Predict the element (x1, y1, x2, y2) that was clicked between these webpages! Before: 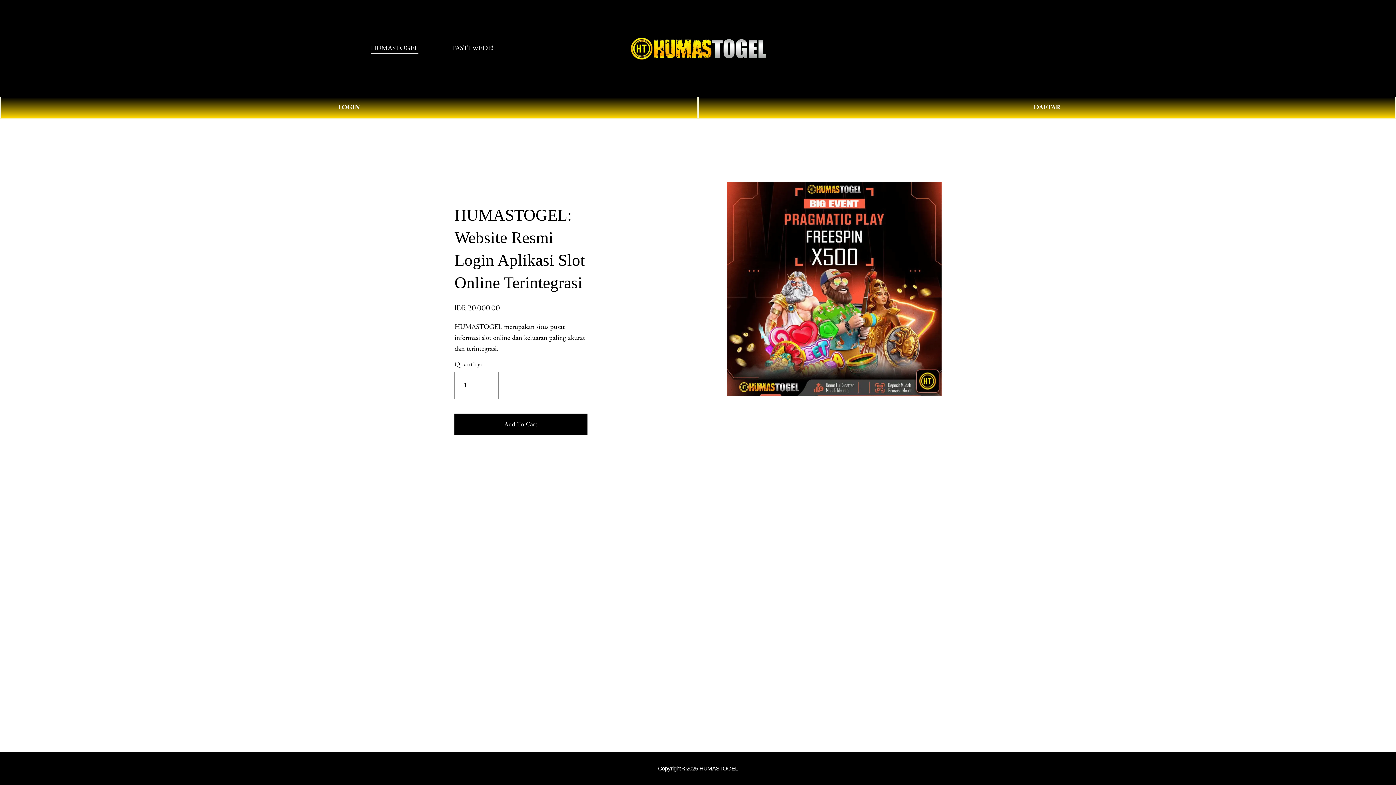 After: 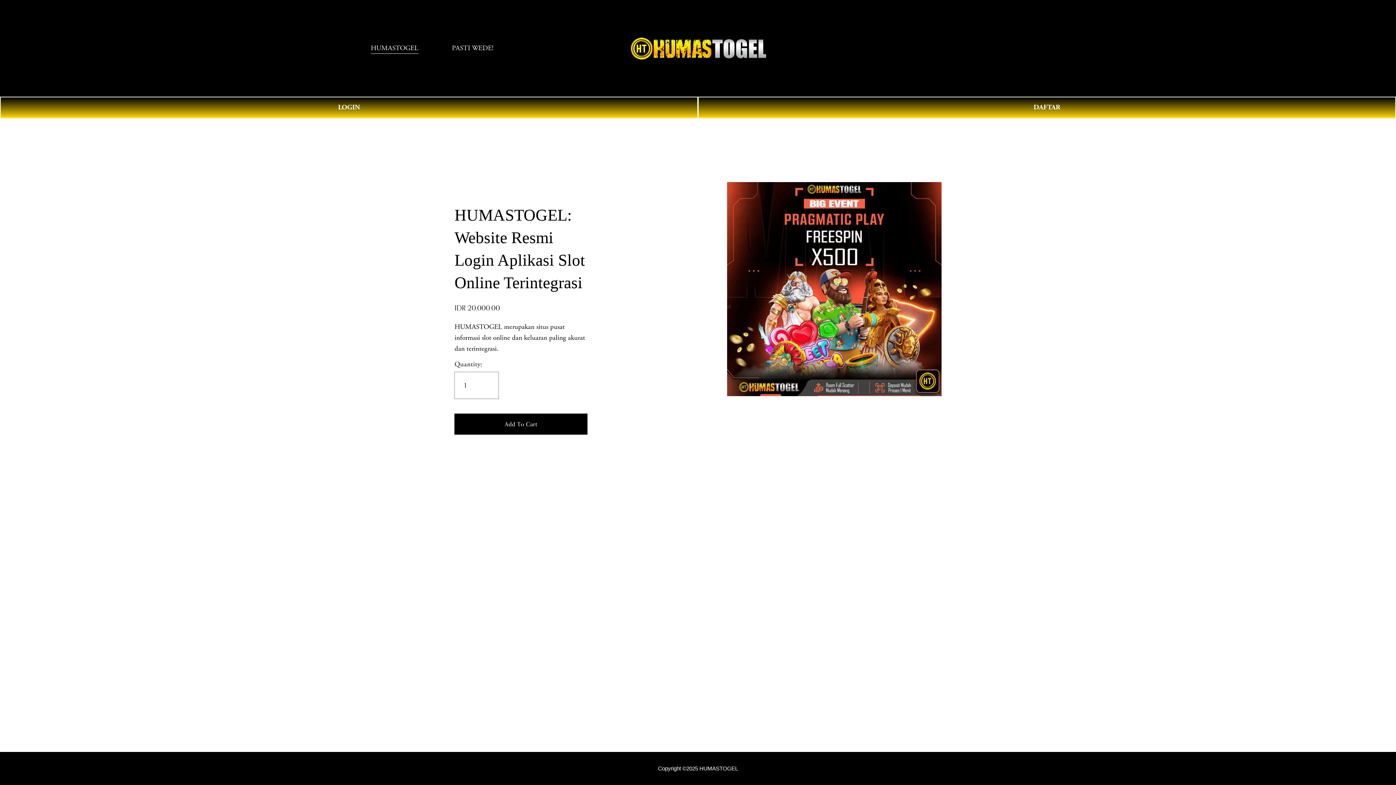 Action: bbox: (452, 42, 493, 54) label: PASTI WEDE!